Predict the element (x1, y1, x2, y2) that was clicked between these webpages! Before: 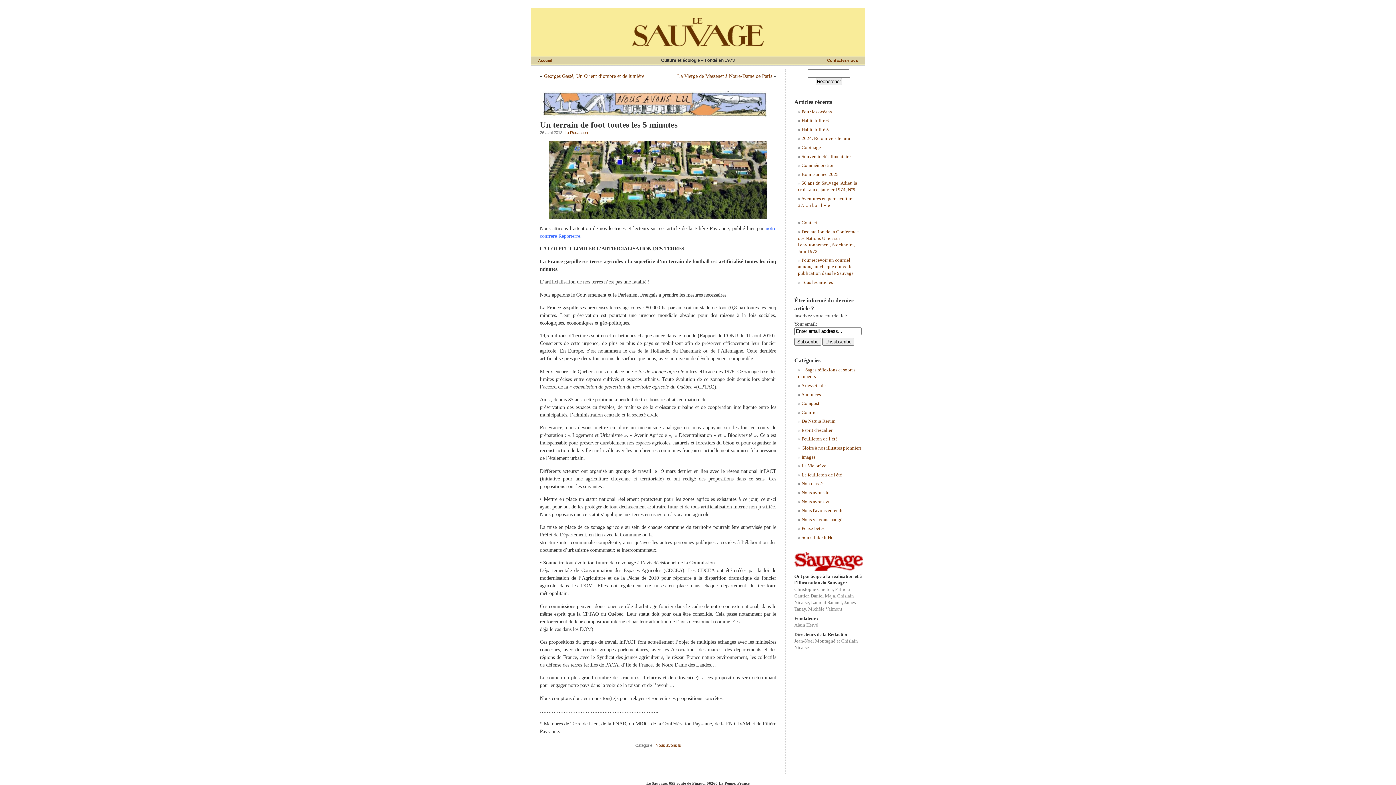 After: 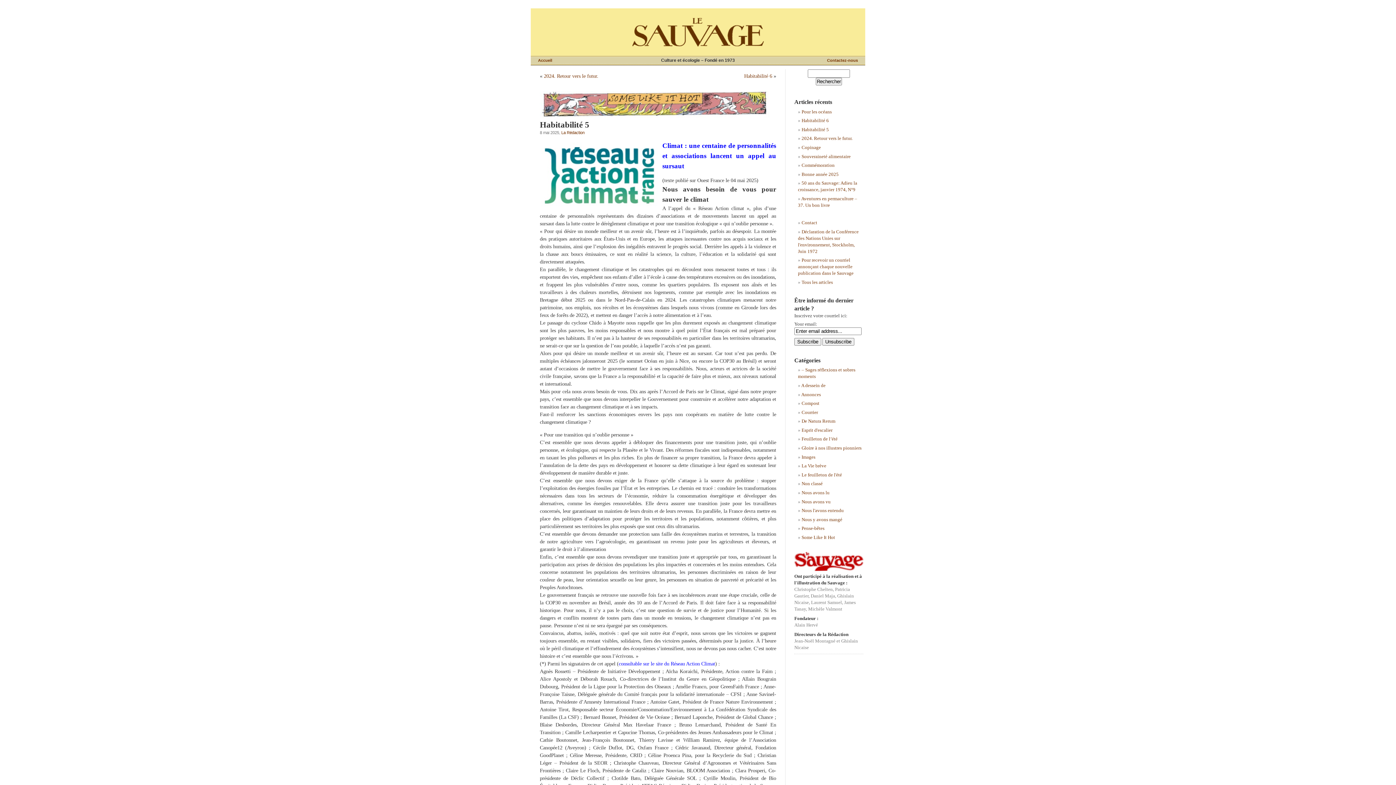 Action: label: Habitabilité 5 bbox: (801, 126, 829, 132)